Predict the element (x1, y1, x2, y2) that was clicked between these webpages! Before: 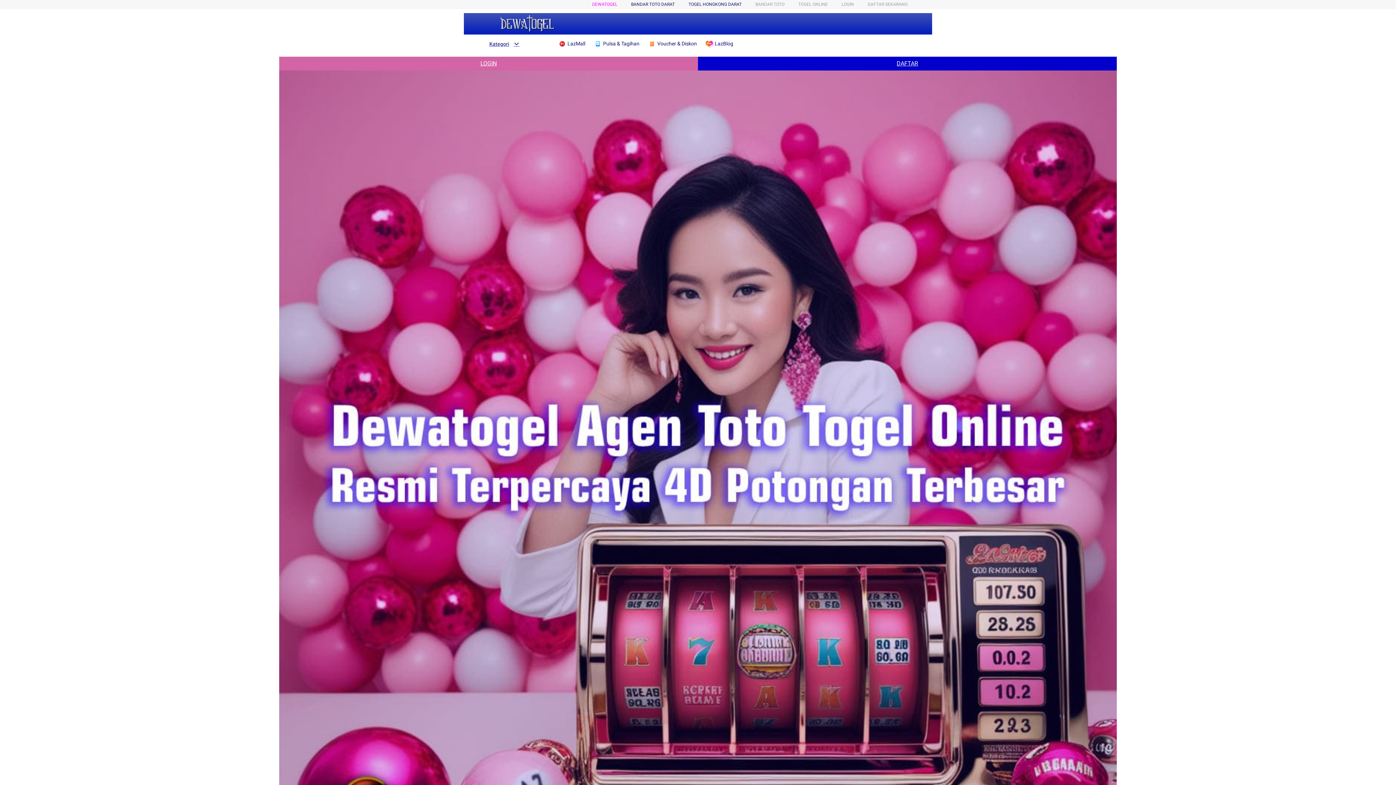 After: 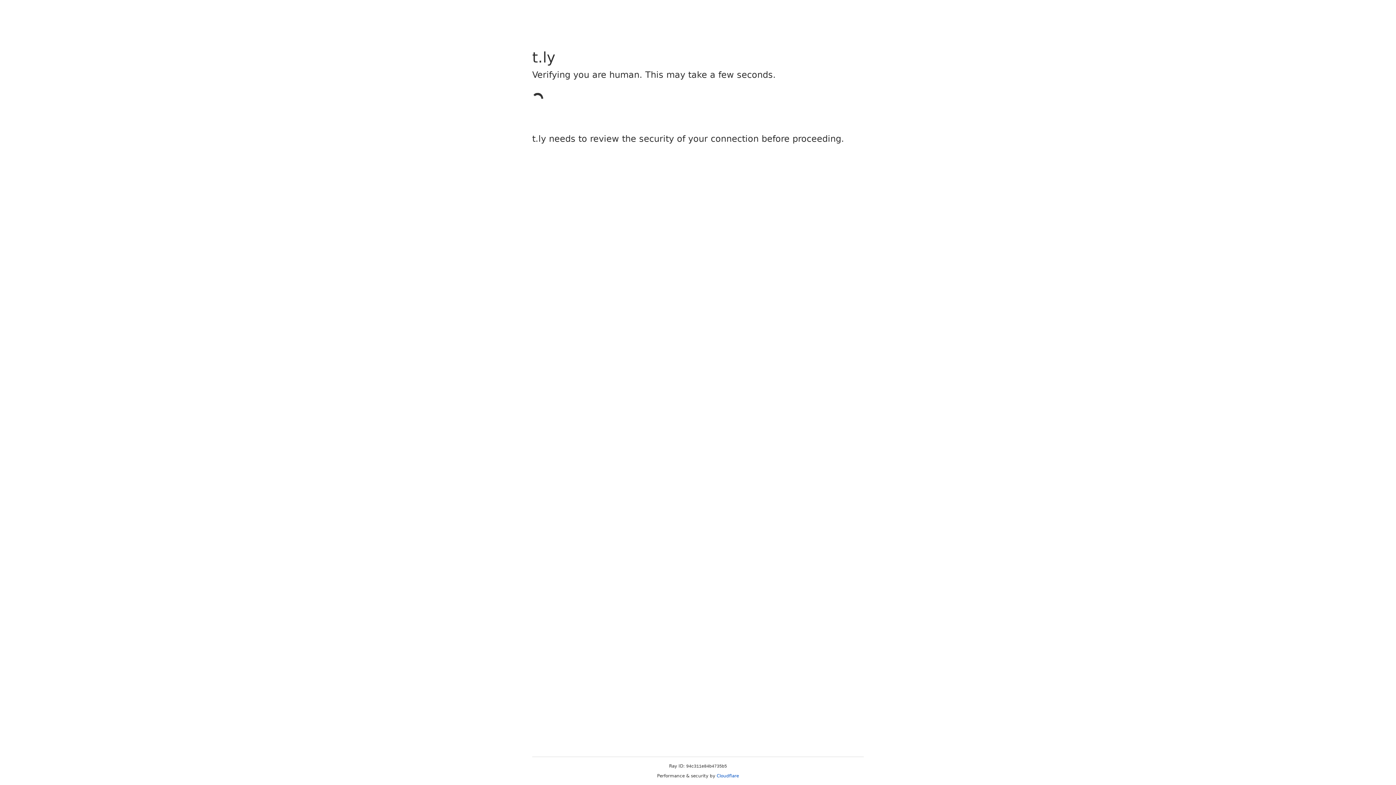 Action: label:  LazBlog bbox: (705, 36, 737, 50)